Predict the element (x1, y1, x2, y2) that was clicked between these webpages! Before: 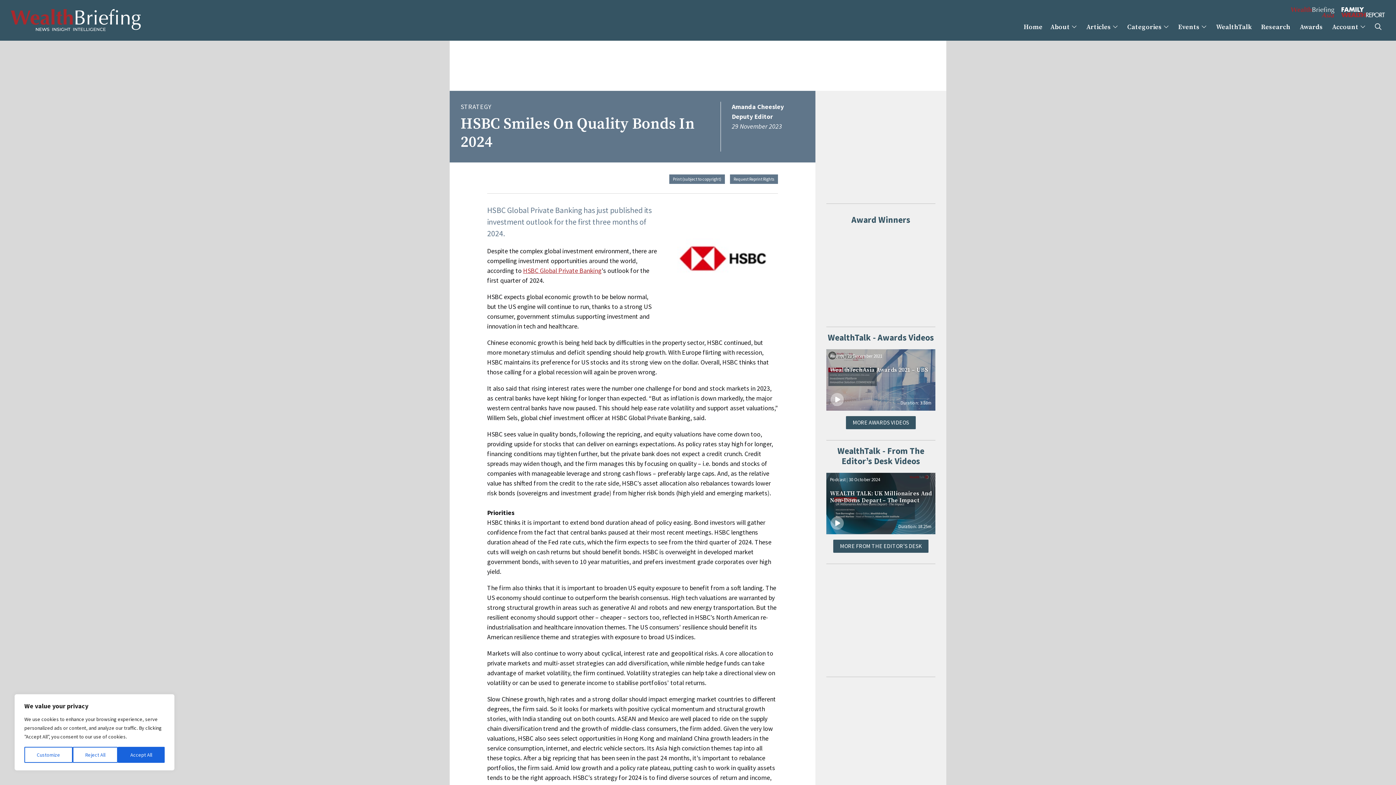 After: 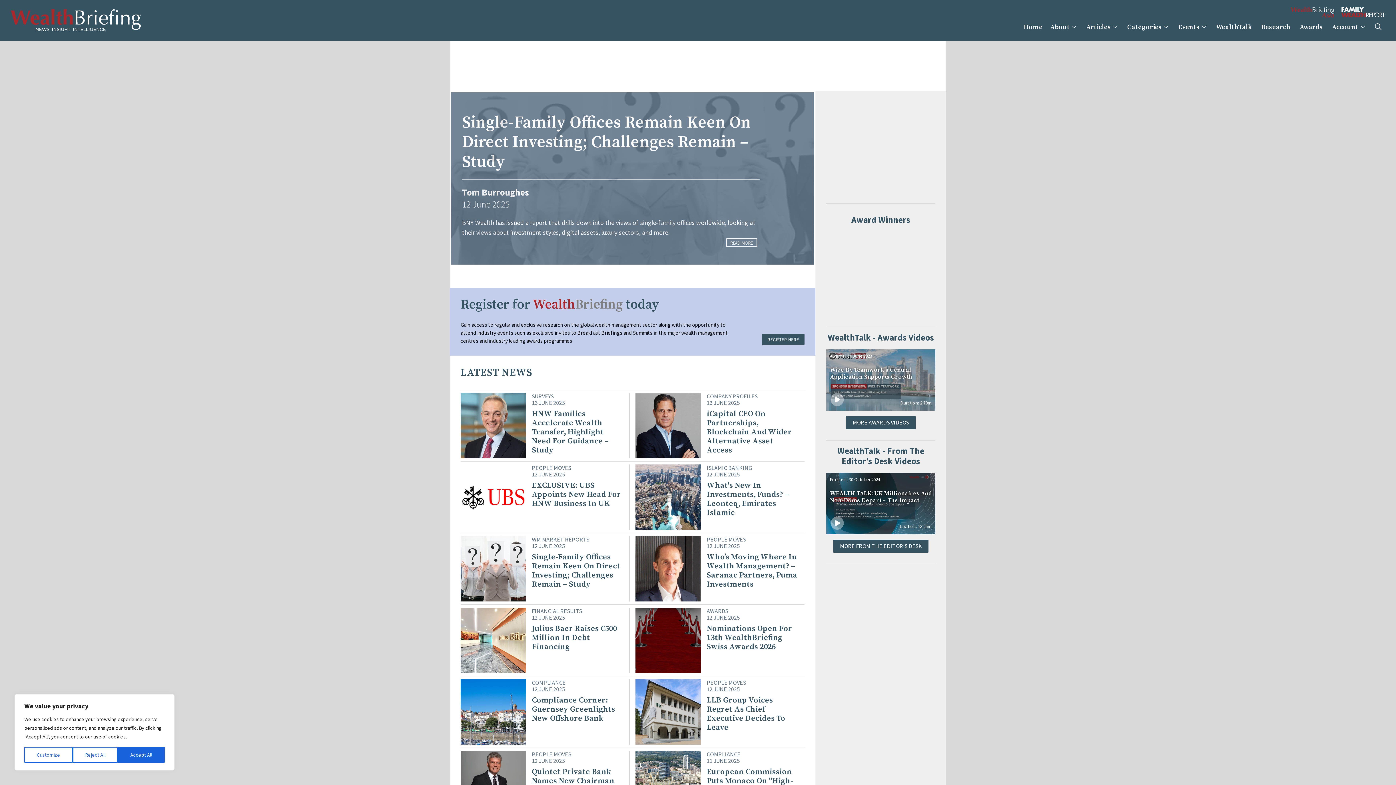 Action: bbox: (10, 9, 149, 31)